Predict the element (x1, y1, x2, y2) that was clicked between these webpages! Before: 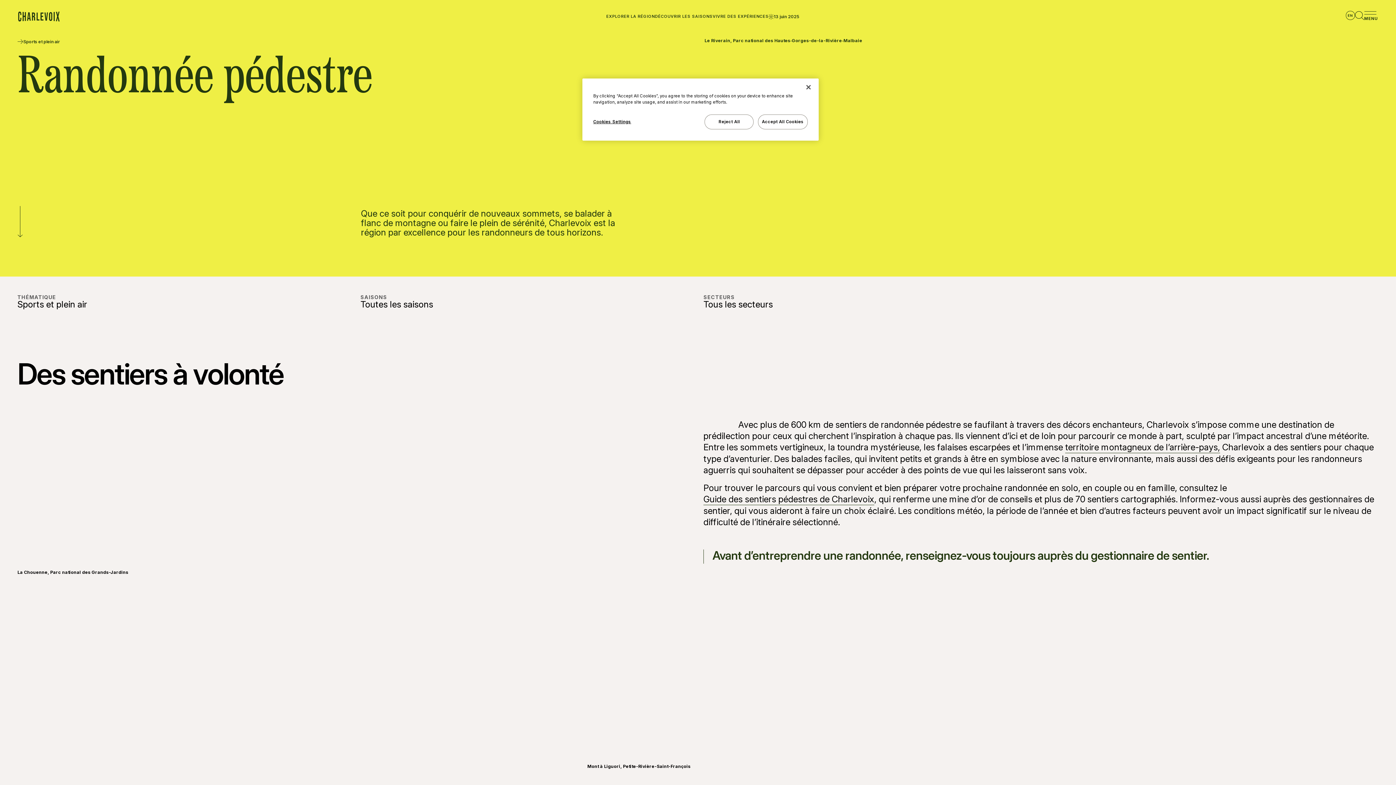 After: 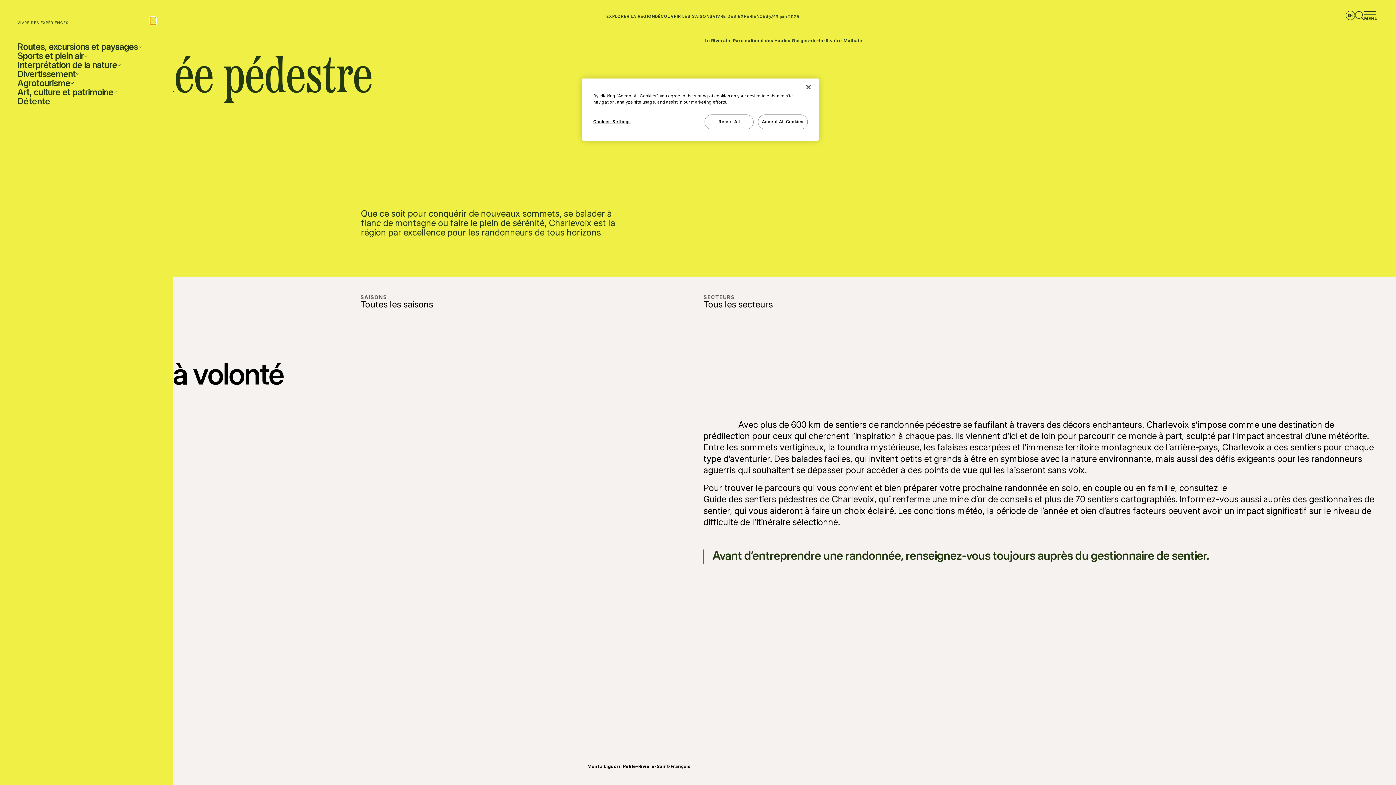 Action: bbox: (712, 14, 768, 18) label: VIVRE DES EXPÉRIENCES